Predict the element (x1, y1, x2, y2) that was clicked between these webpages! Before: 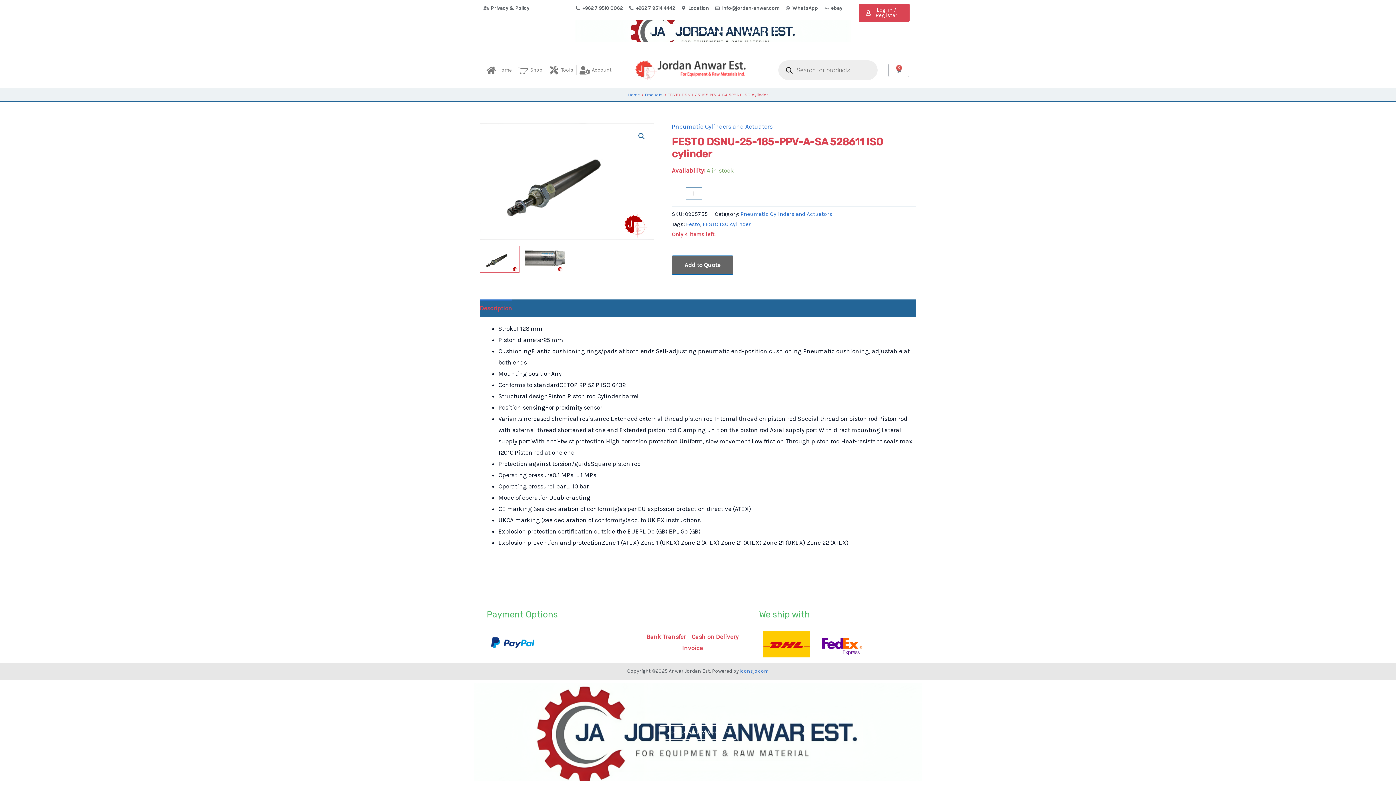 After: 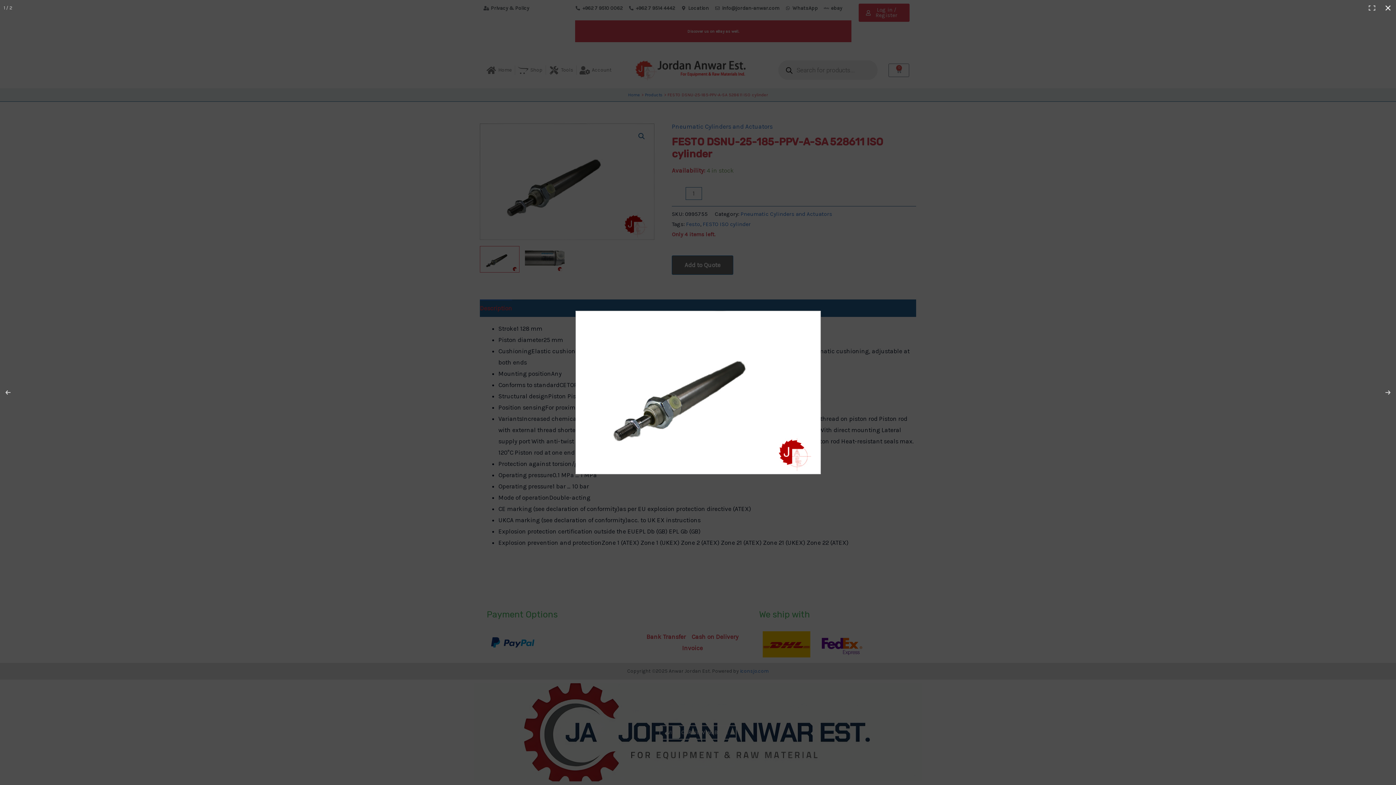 Action: label: View full-screen image gallery bbox: (635, 129, 648, 142)